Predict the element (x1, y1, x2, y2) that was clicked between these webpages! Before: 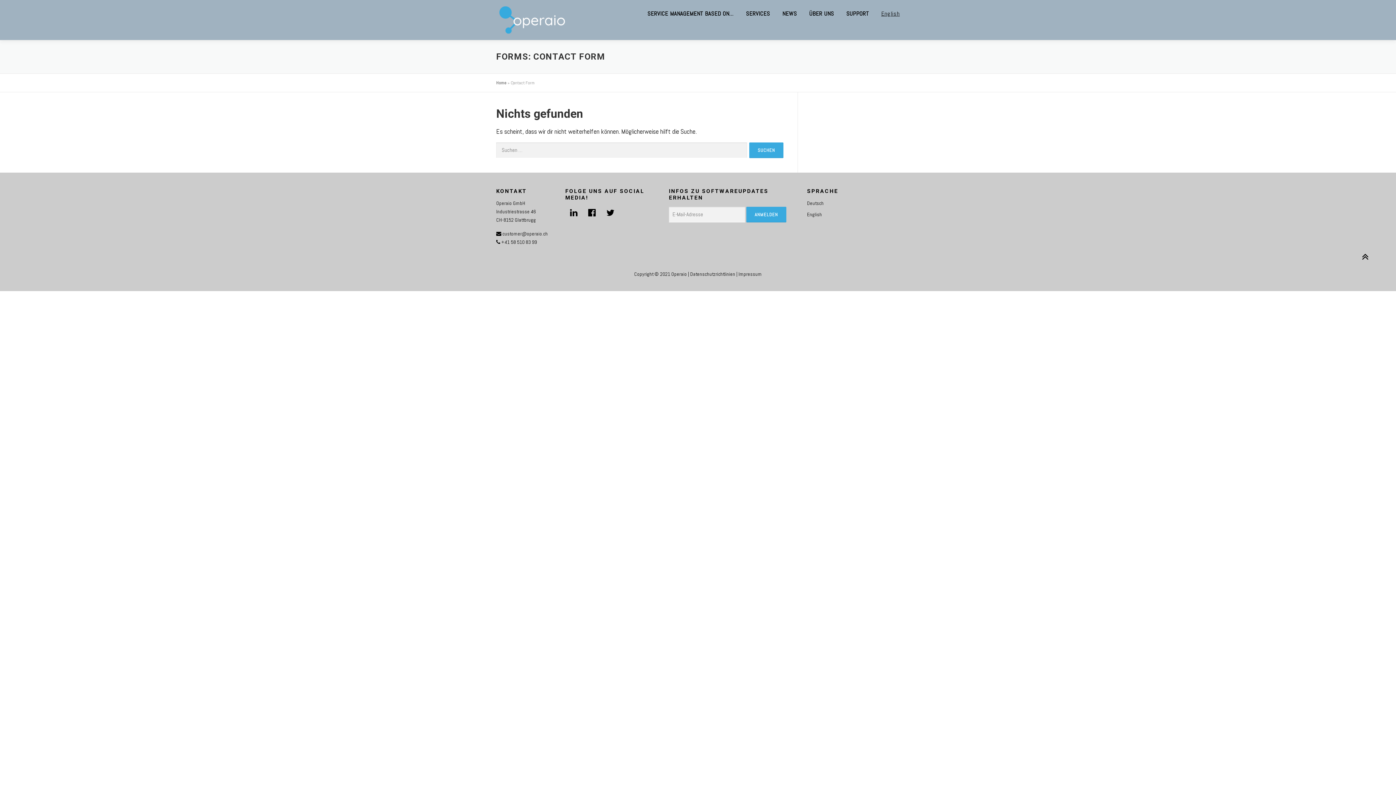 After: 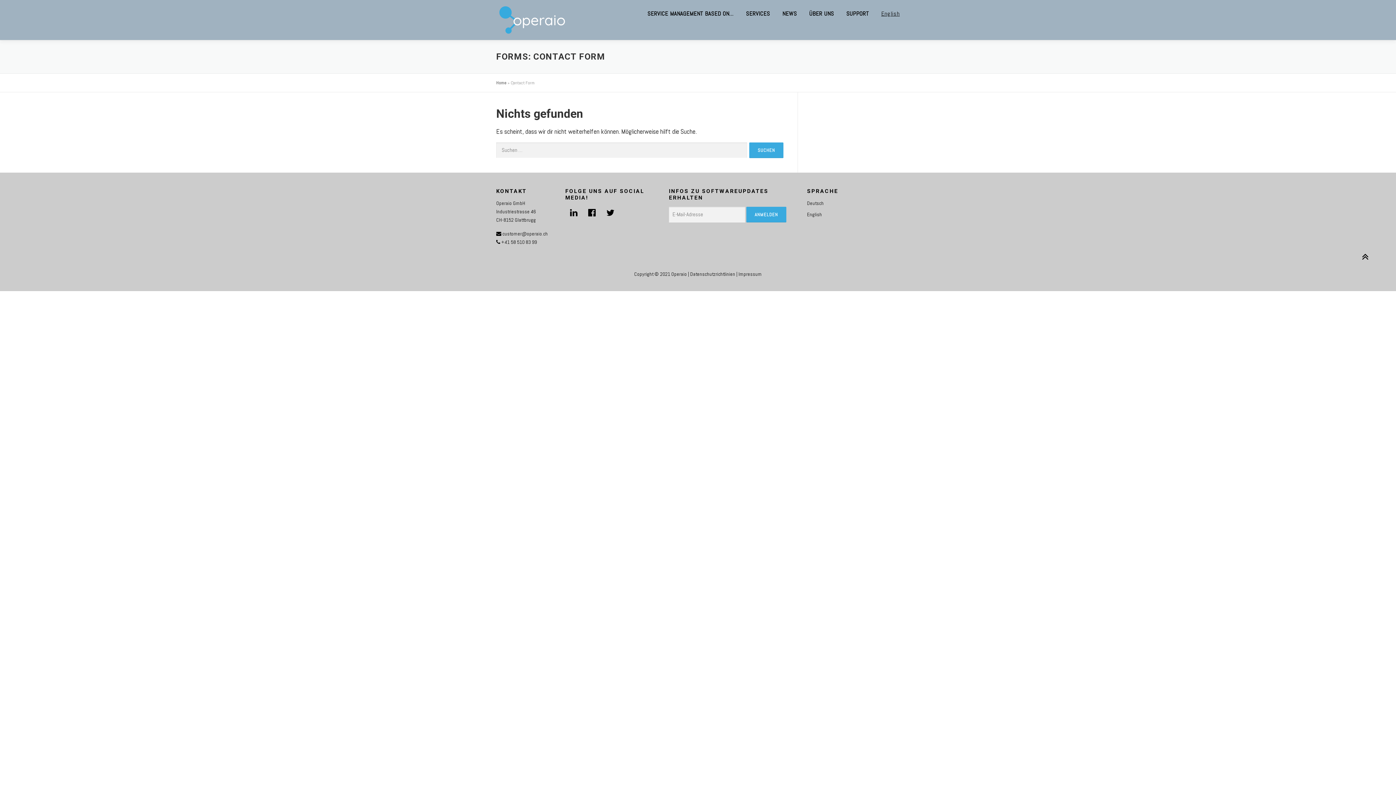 Action: label: Deutsch bbox: (807, 200, 824, 206)